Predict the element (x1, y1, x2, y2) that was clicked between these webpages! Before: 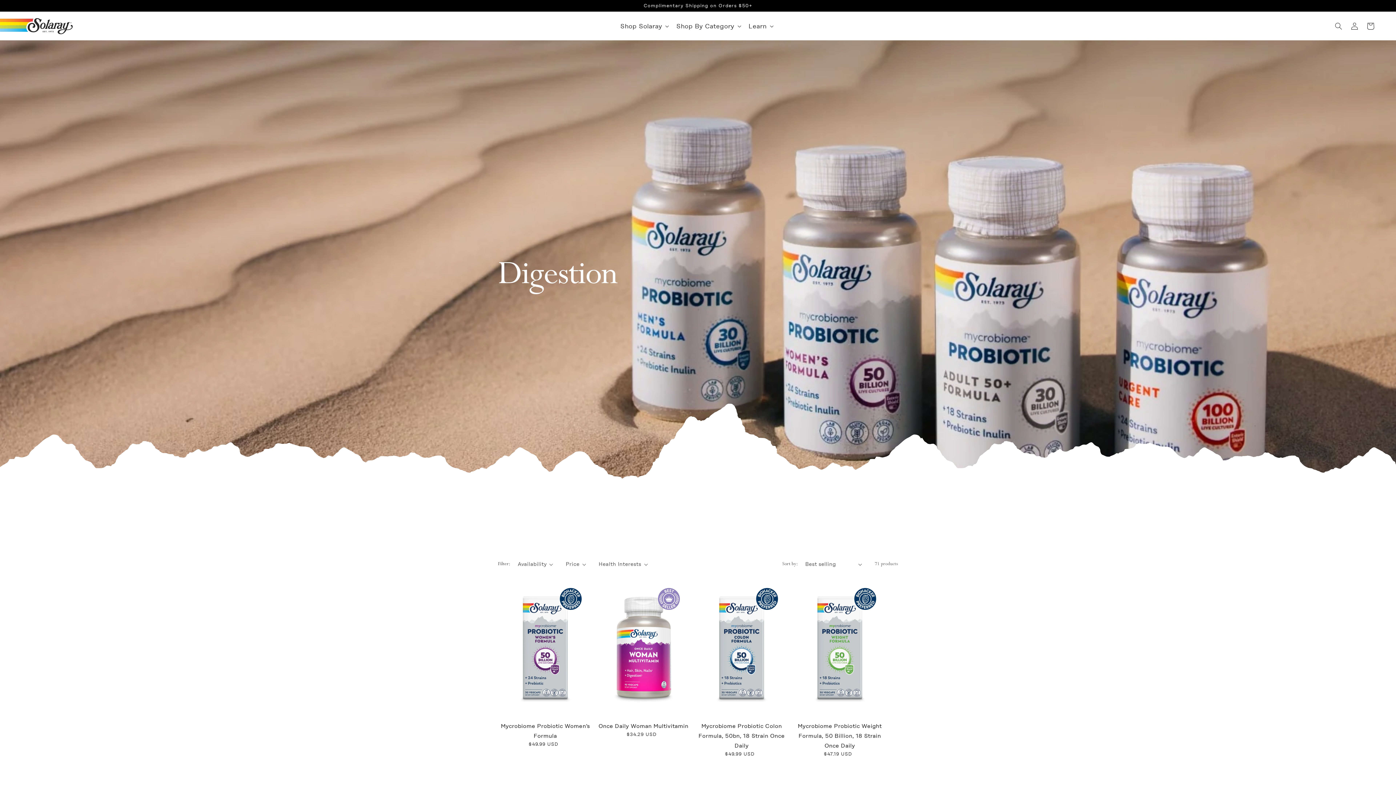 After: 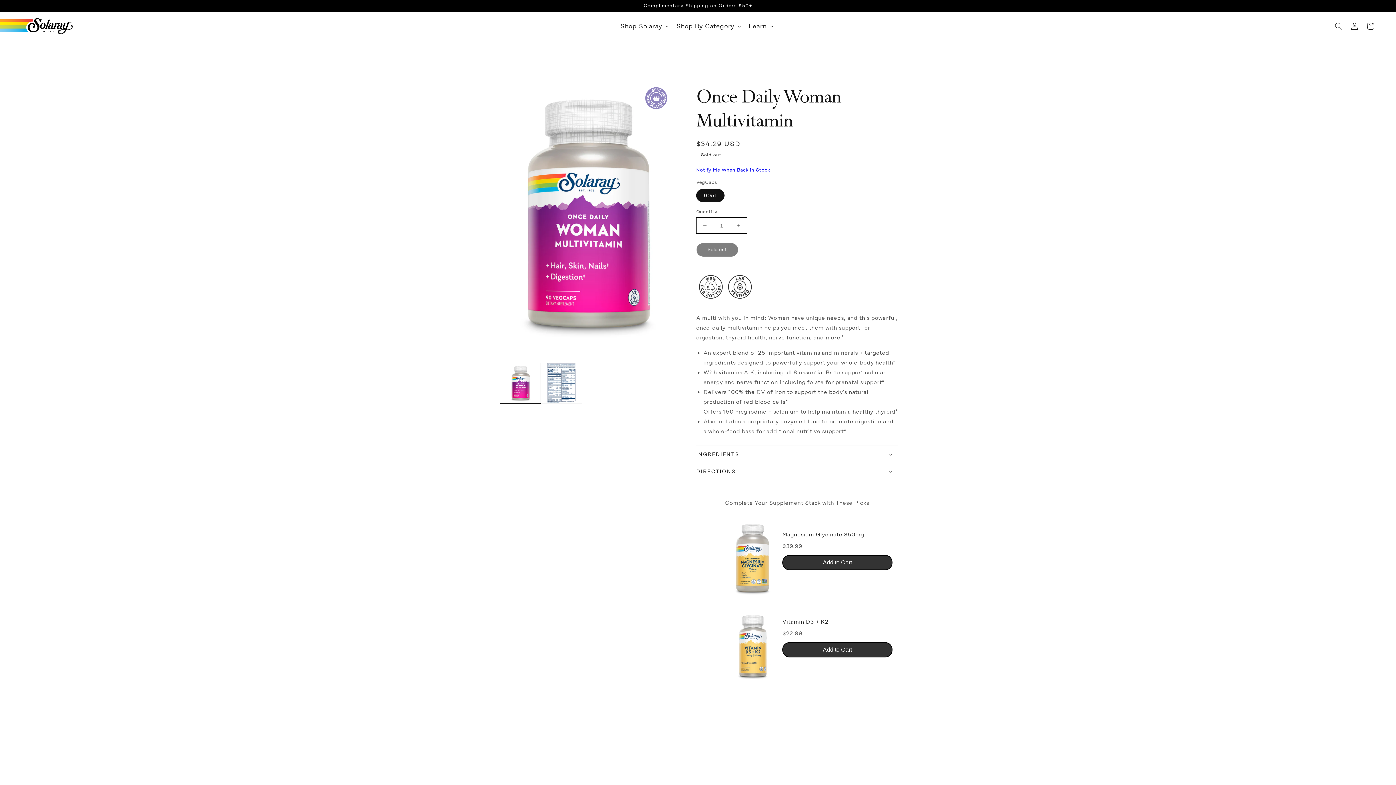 Action: bbox: (596, 581, 690, 715)